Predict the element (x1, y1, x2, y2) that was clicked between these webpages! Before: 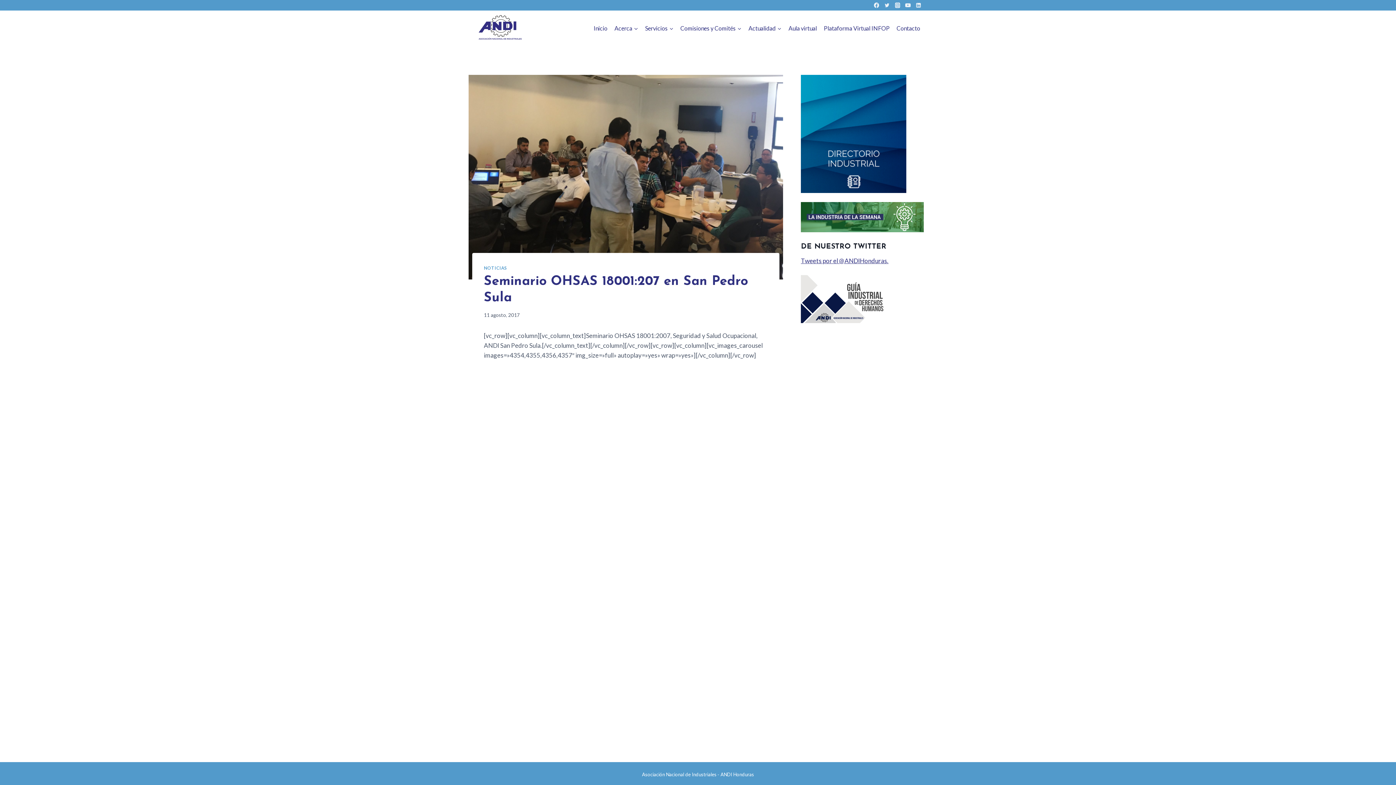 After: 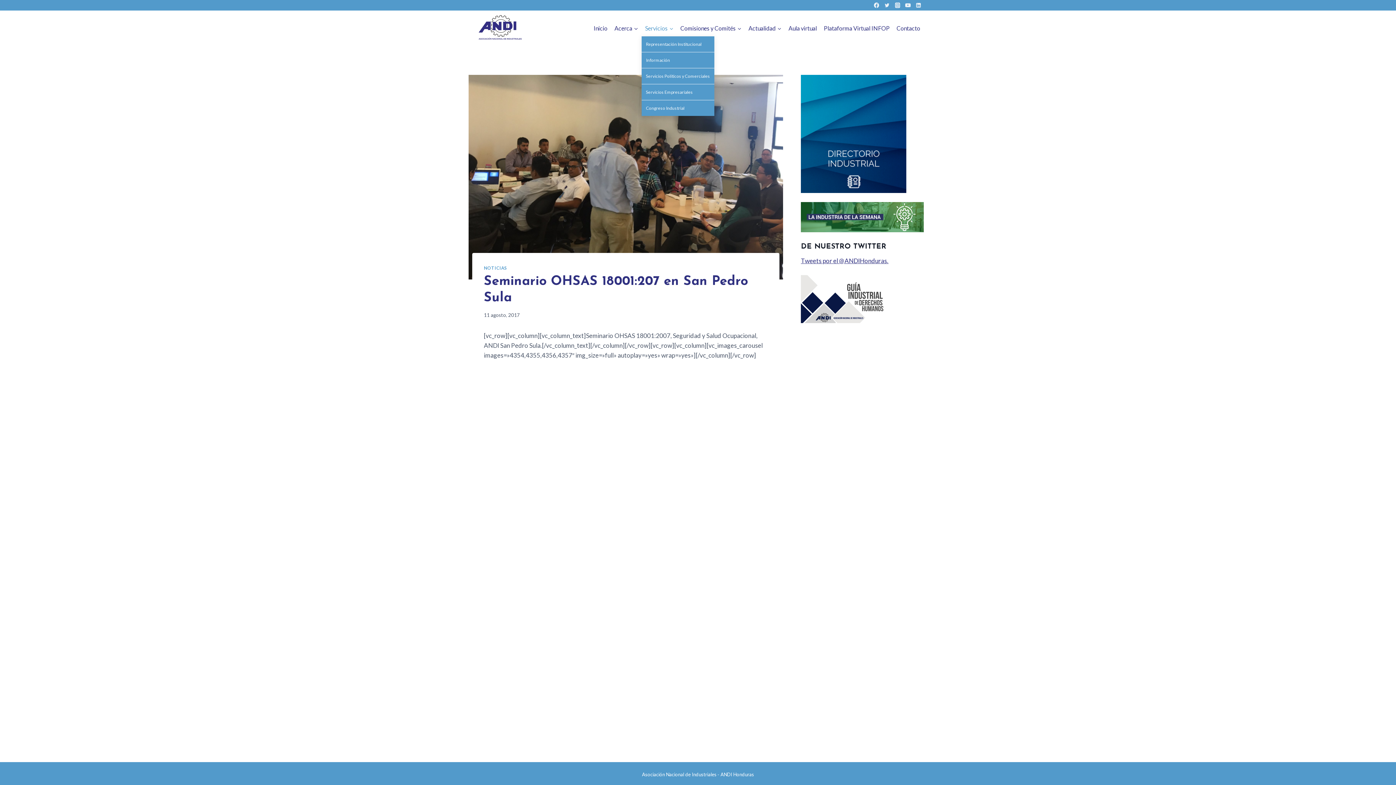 Action: bbox: (641, 20, 677, 36) label: Servicios